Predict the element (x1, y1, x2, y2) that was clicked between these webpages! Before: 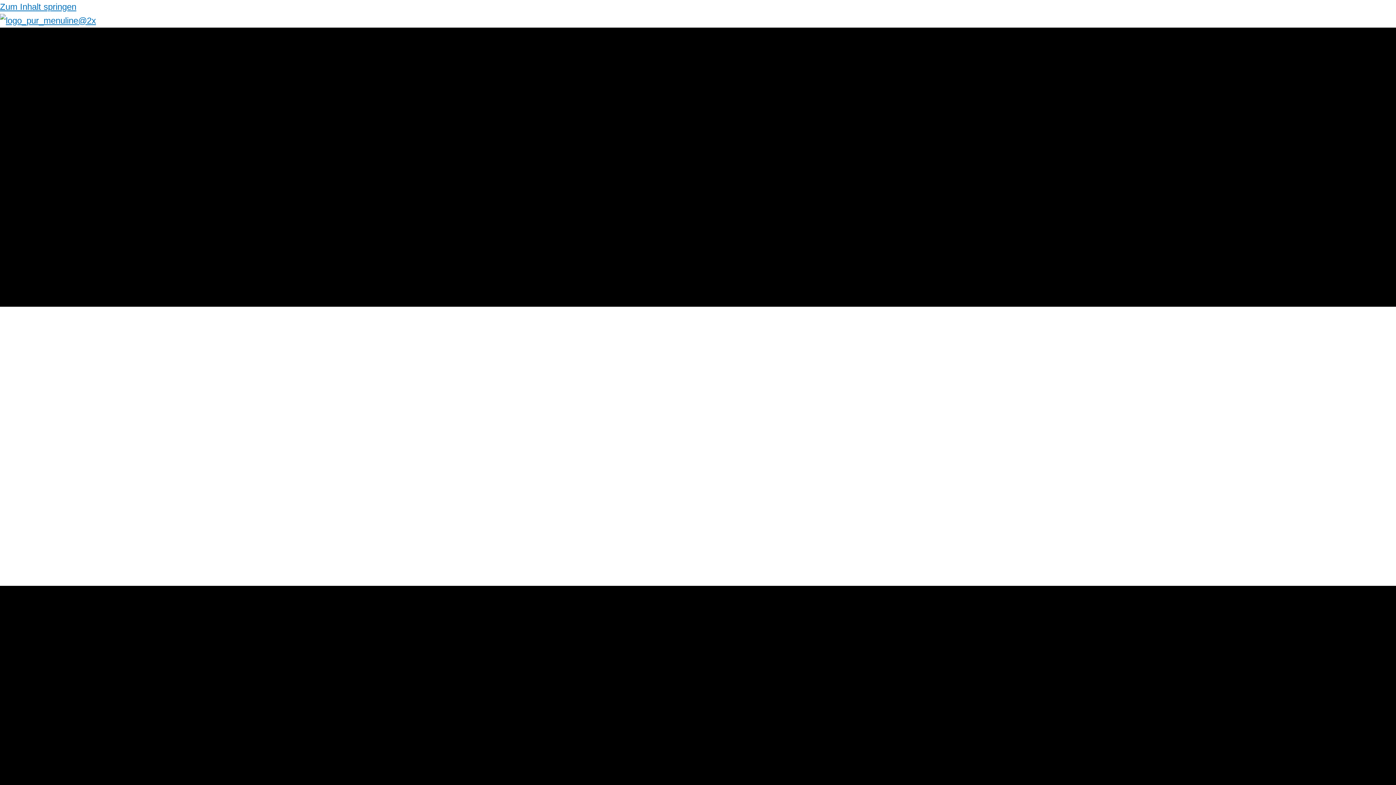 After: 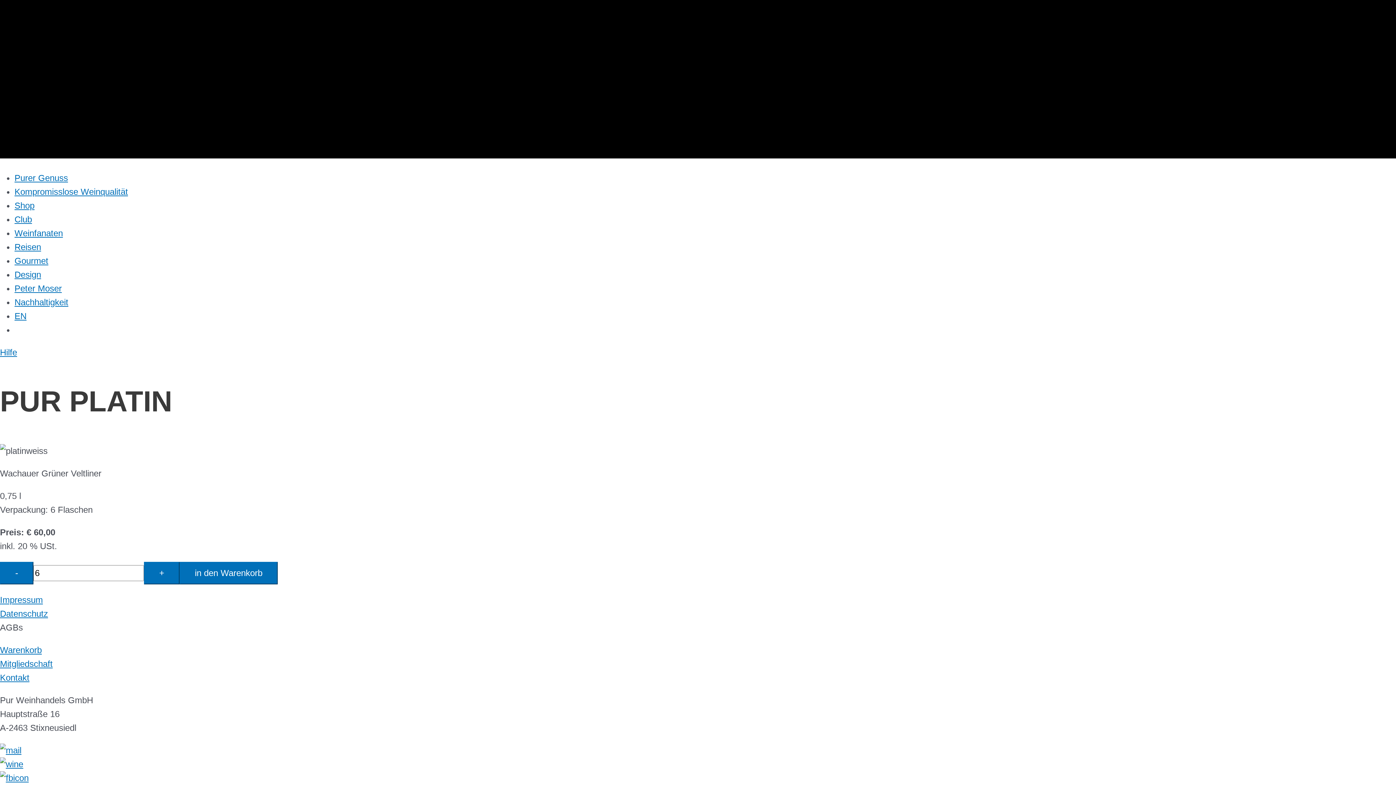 Action: label: Zum Inhalt springen bbox: (0, 1, 76, 11)